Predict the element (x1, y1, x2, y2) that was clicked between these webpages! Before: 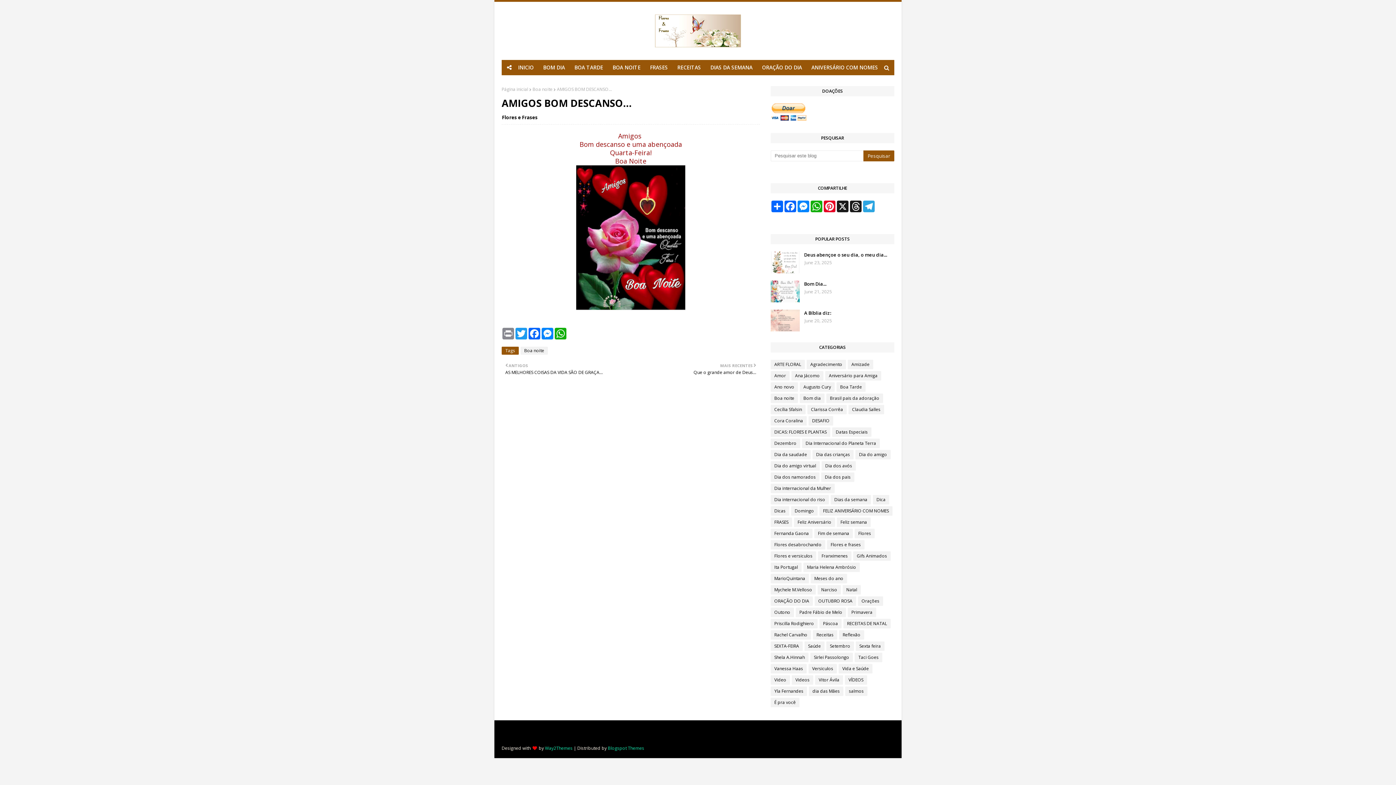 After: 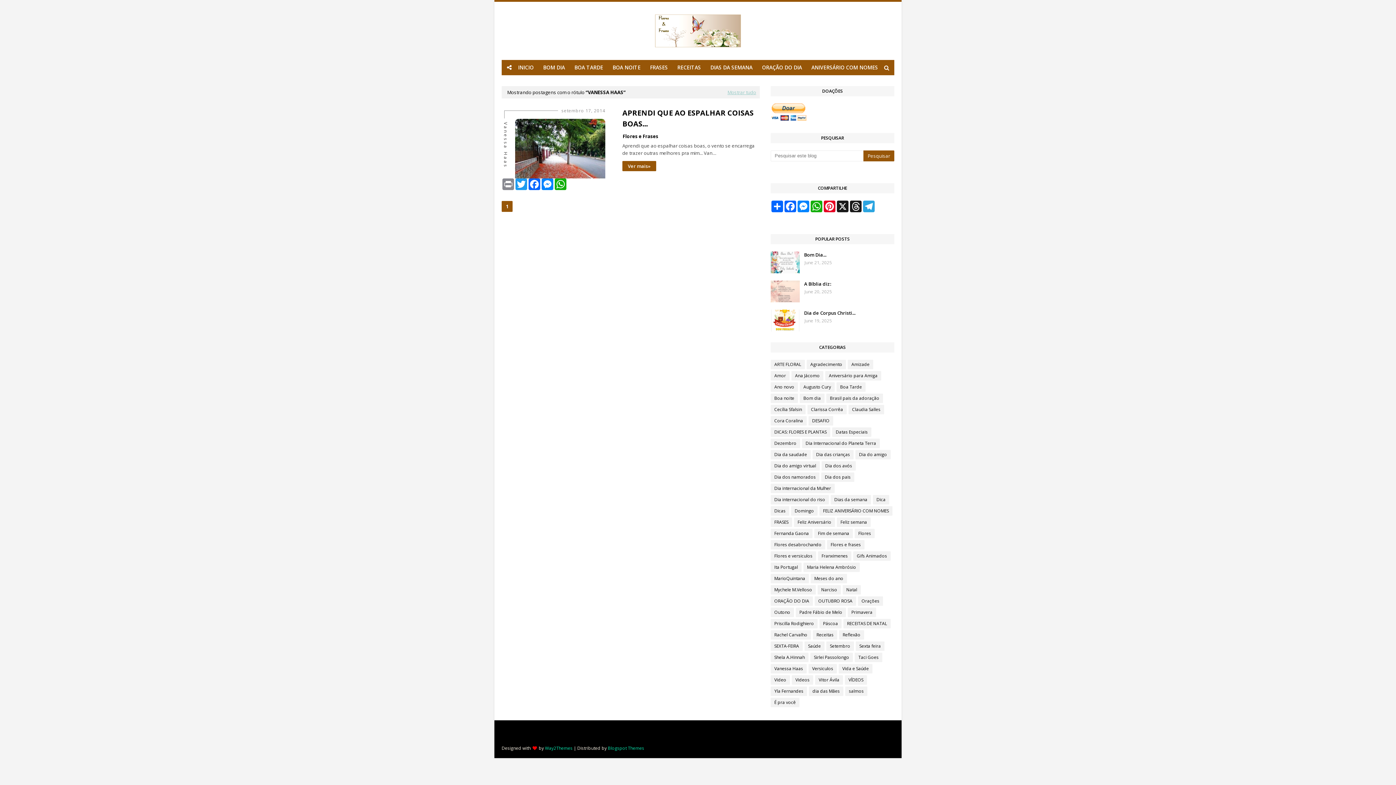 Action: label: Vanessa Haas bbox: (770, 664, 806, 673)